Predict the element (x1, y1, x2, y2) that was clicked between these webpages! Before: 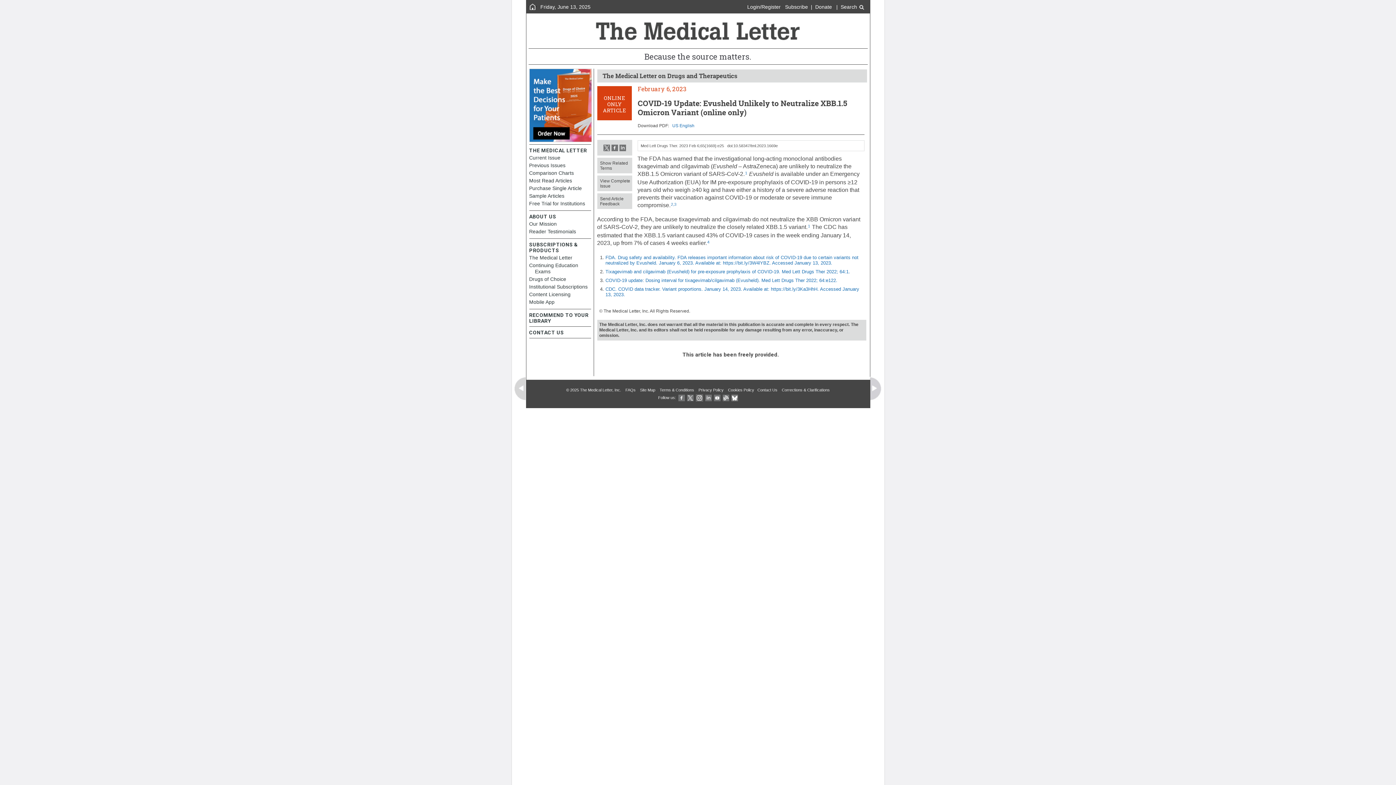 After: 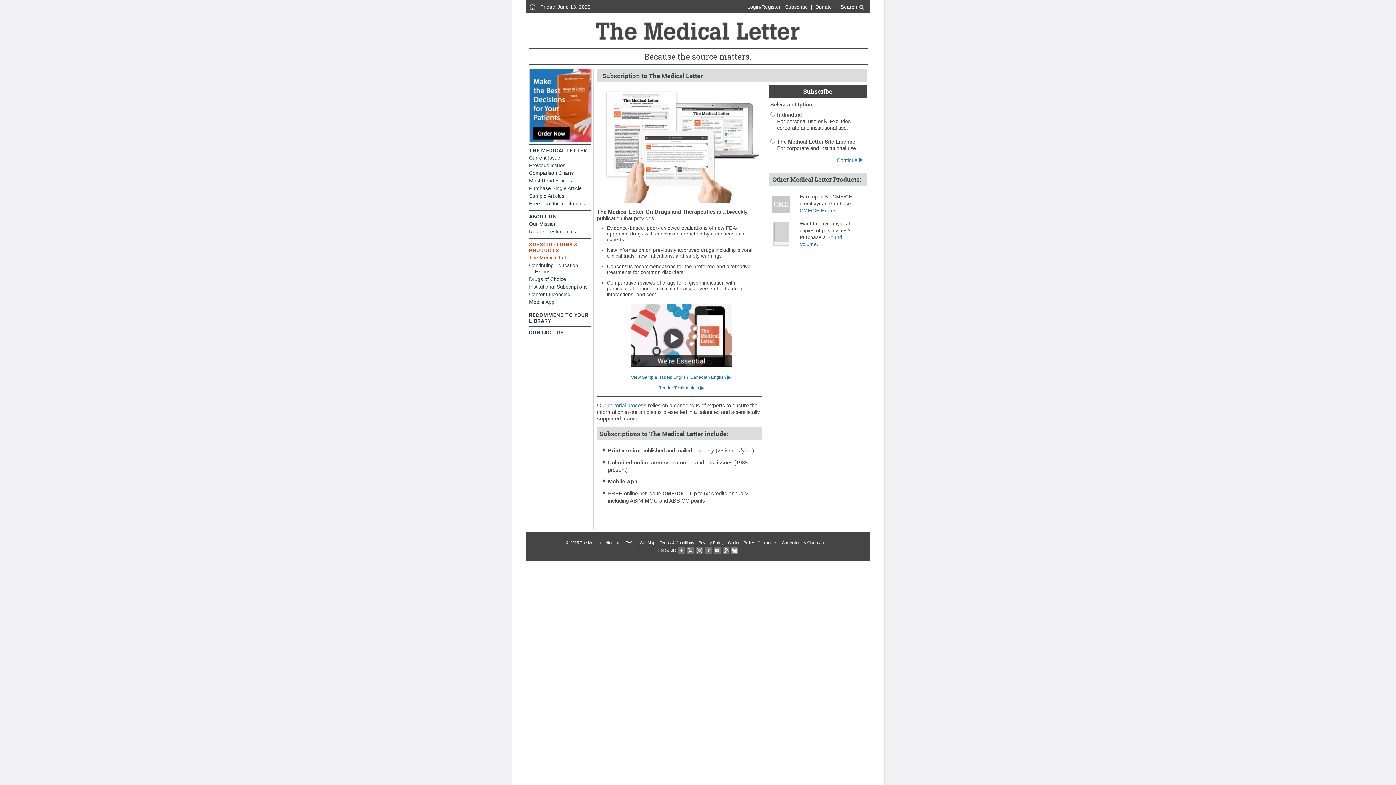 Action: label: The Medical Letter bbox: (529, 254, 591, 261)